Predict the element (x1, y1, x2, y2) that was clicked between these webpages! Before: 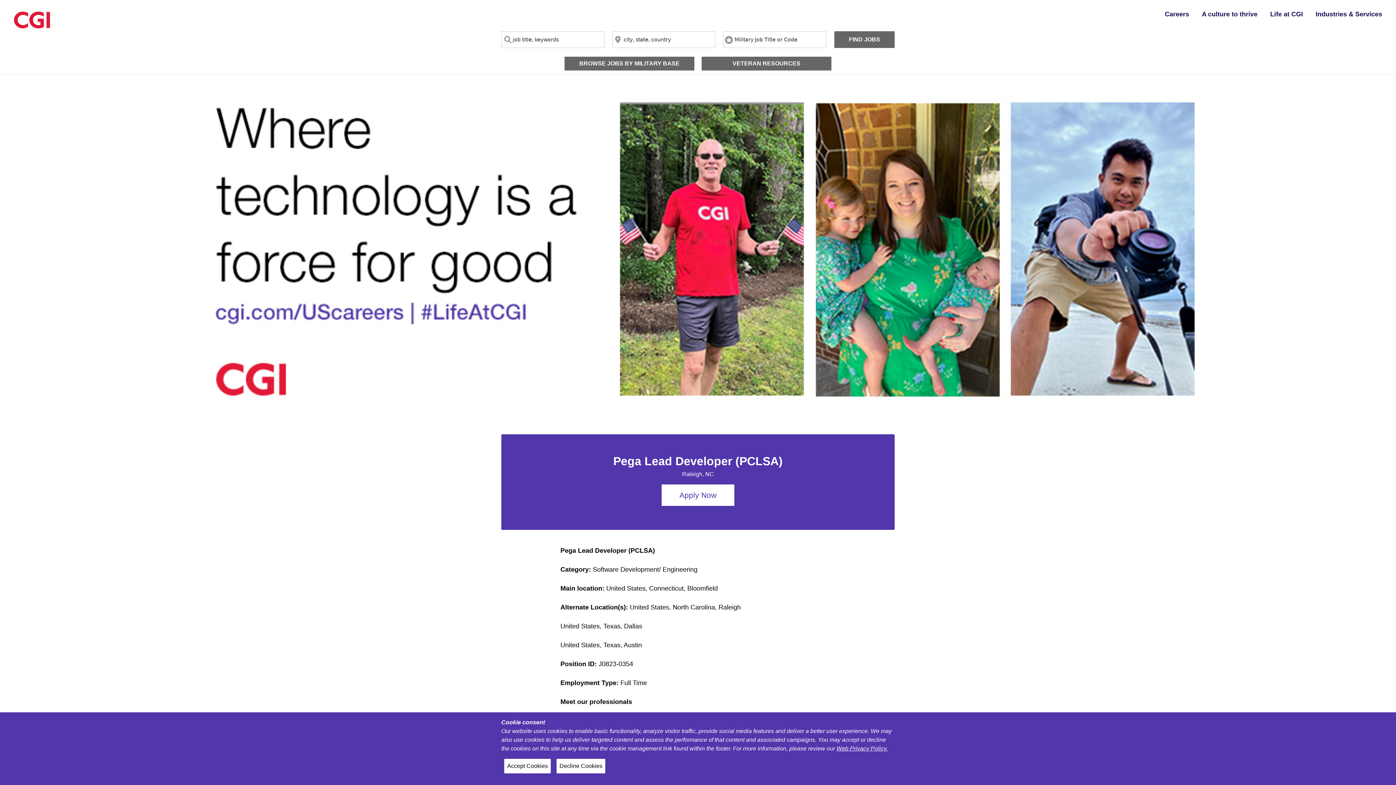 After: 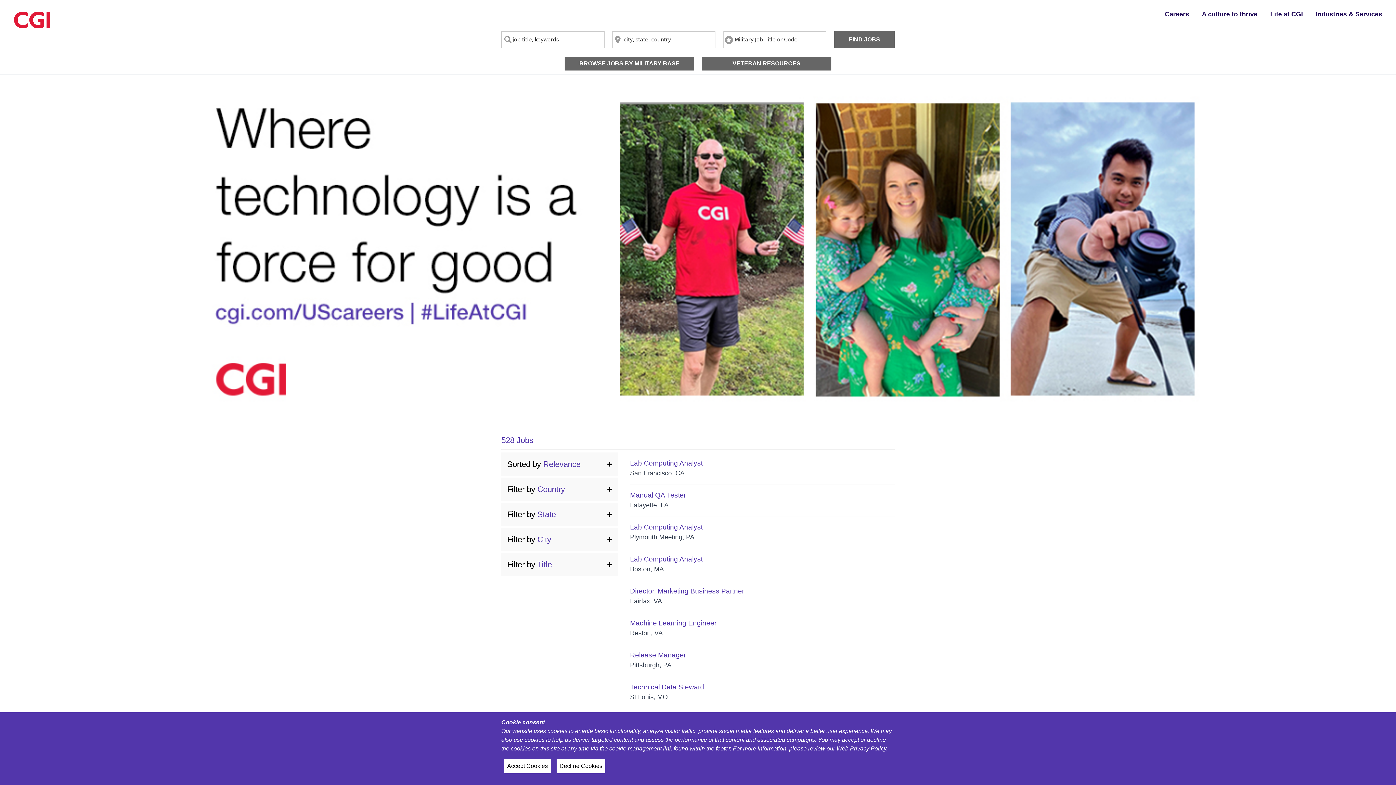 Action: bbox: (834, 31, 894, 48) label: FIND JOBS